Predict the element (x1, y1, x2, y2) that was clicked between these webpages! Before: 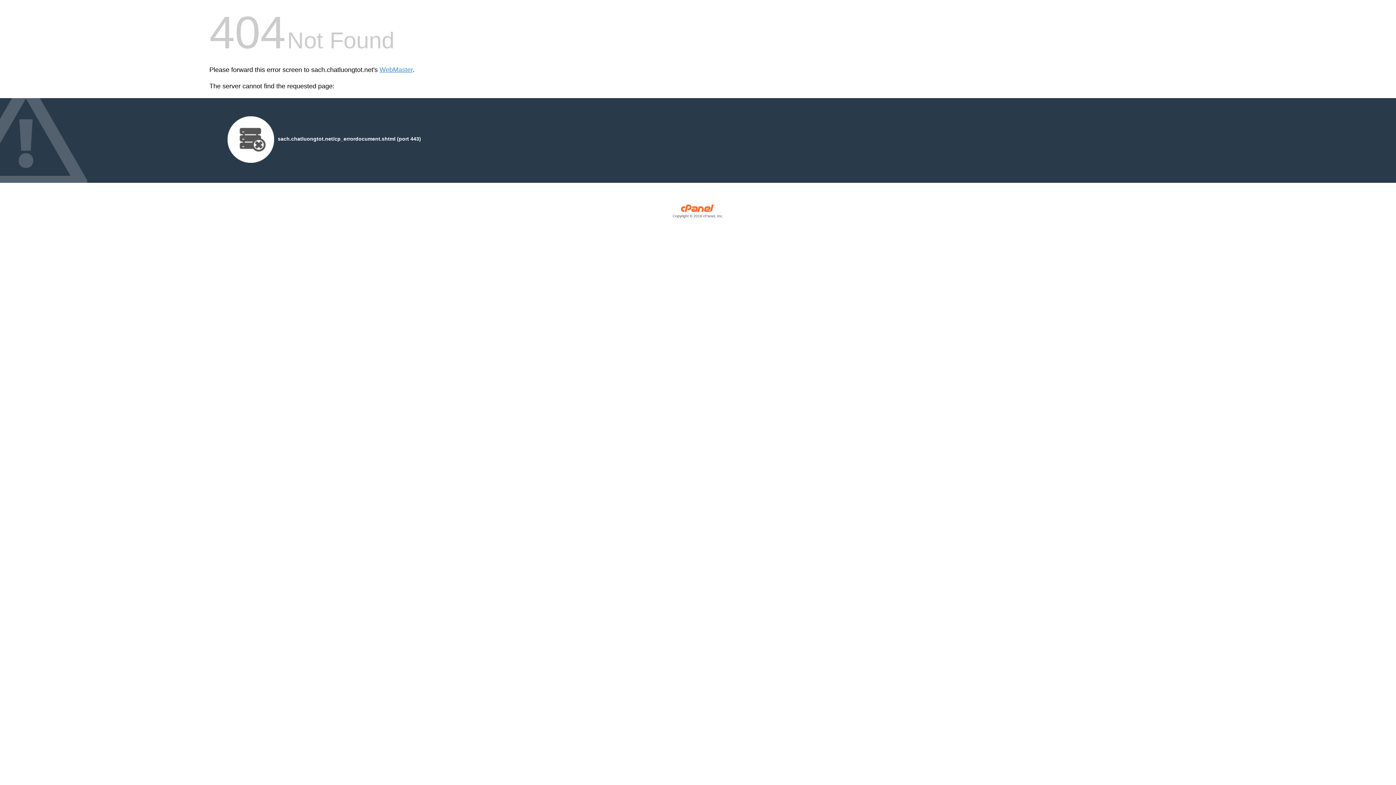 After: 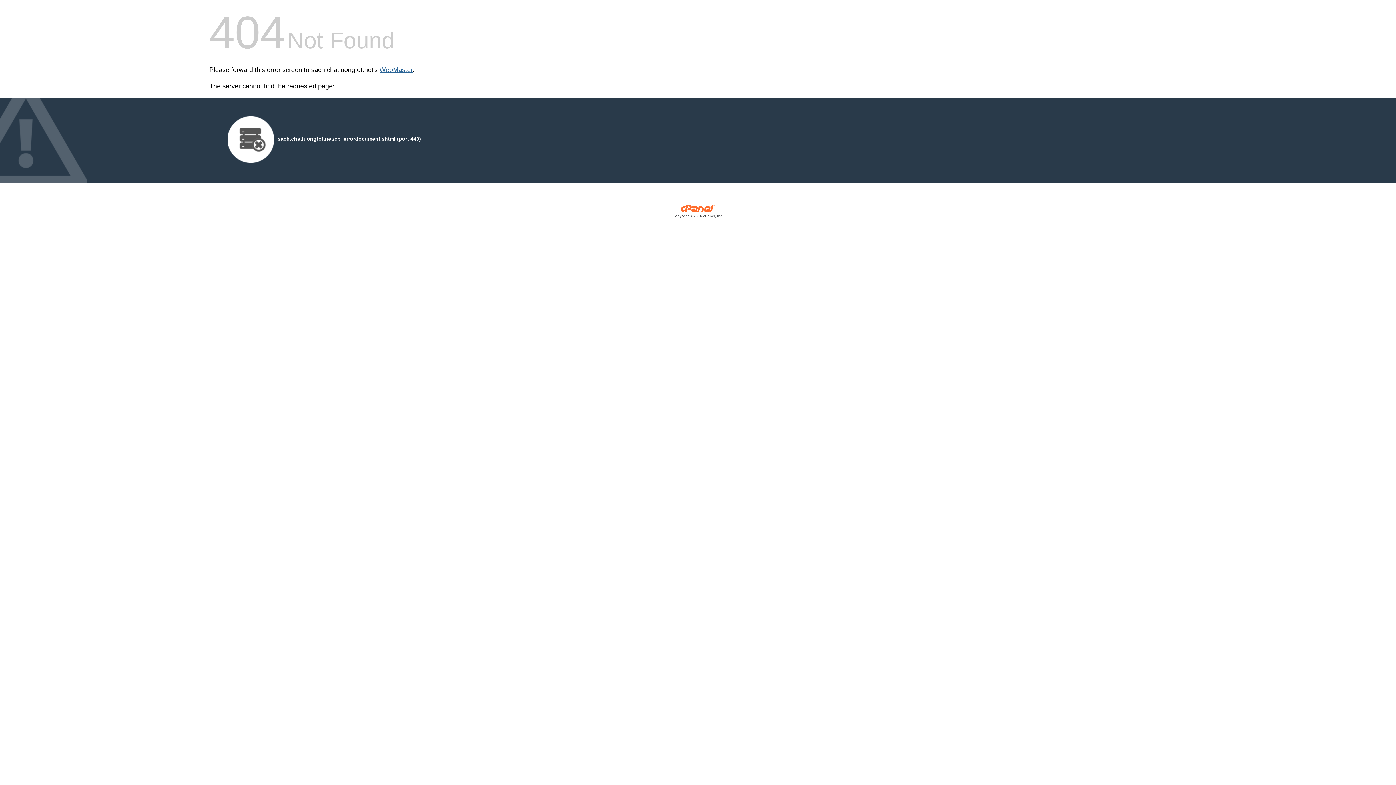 Action: label: WebMaster bbox: (379, 66, 412, 73)